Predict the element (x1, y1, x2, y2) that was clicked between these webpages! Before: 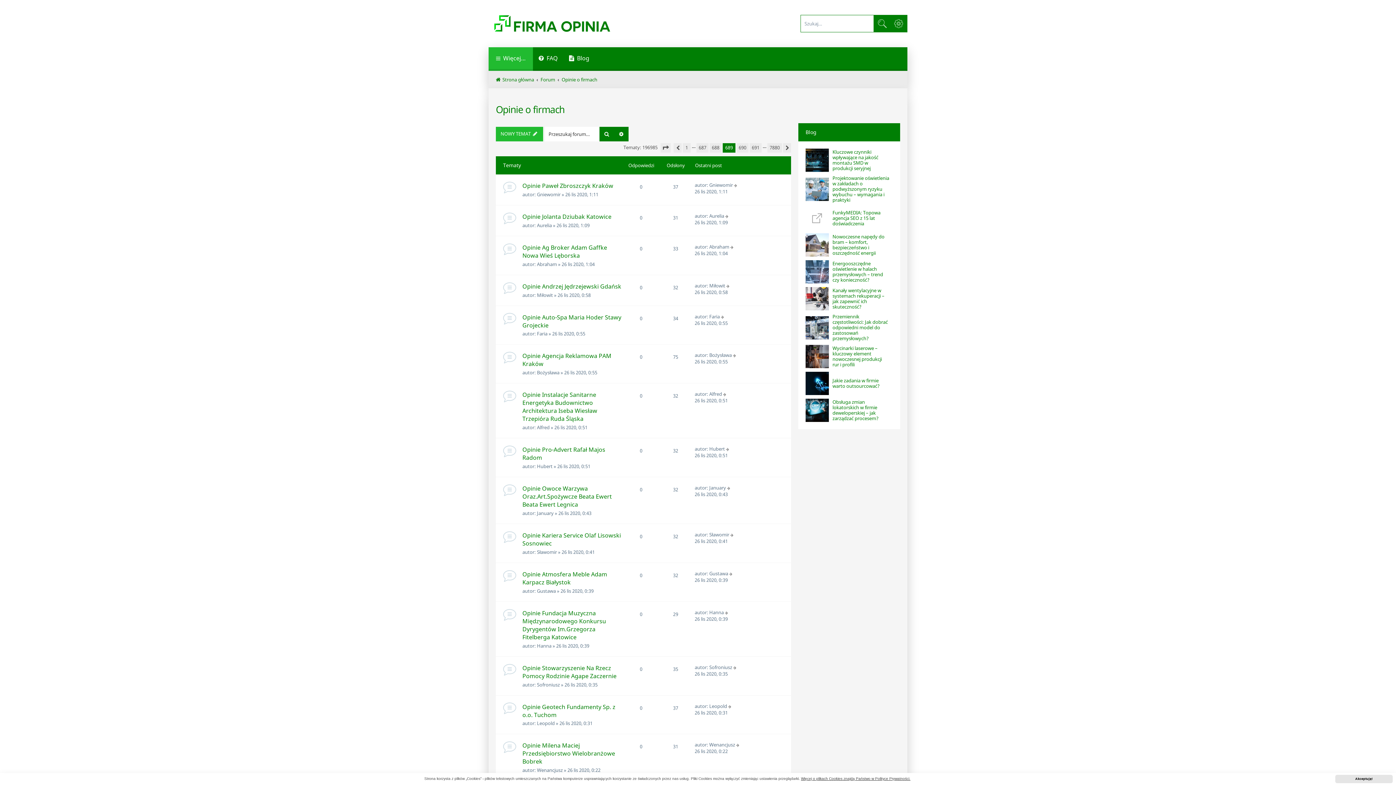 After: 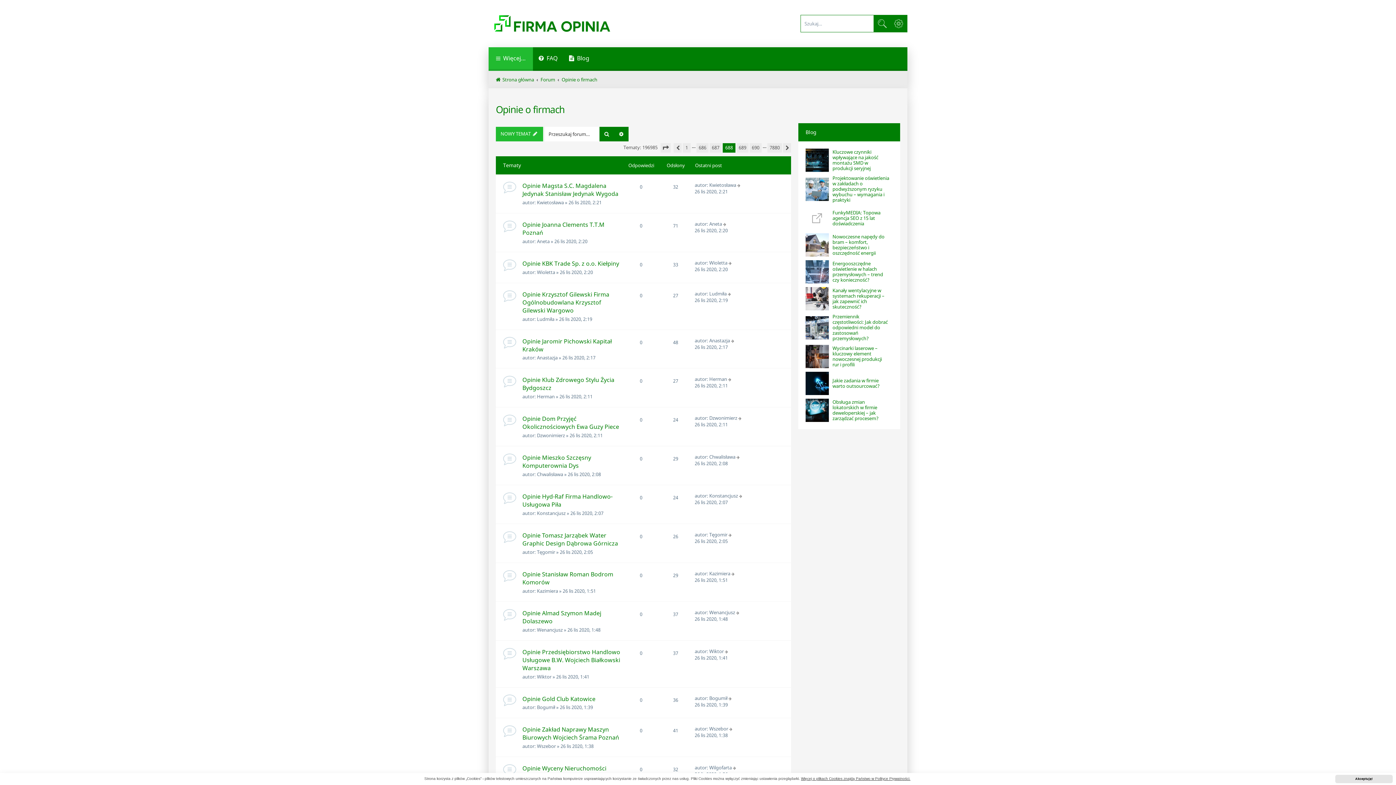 Action: label: 688 bbox: (709, 143, 721, 152)